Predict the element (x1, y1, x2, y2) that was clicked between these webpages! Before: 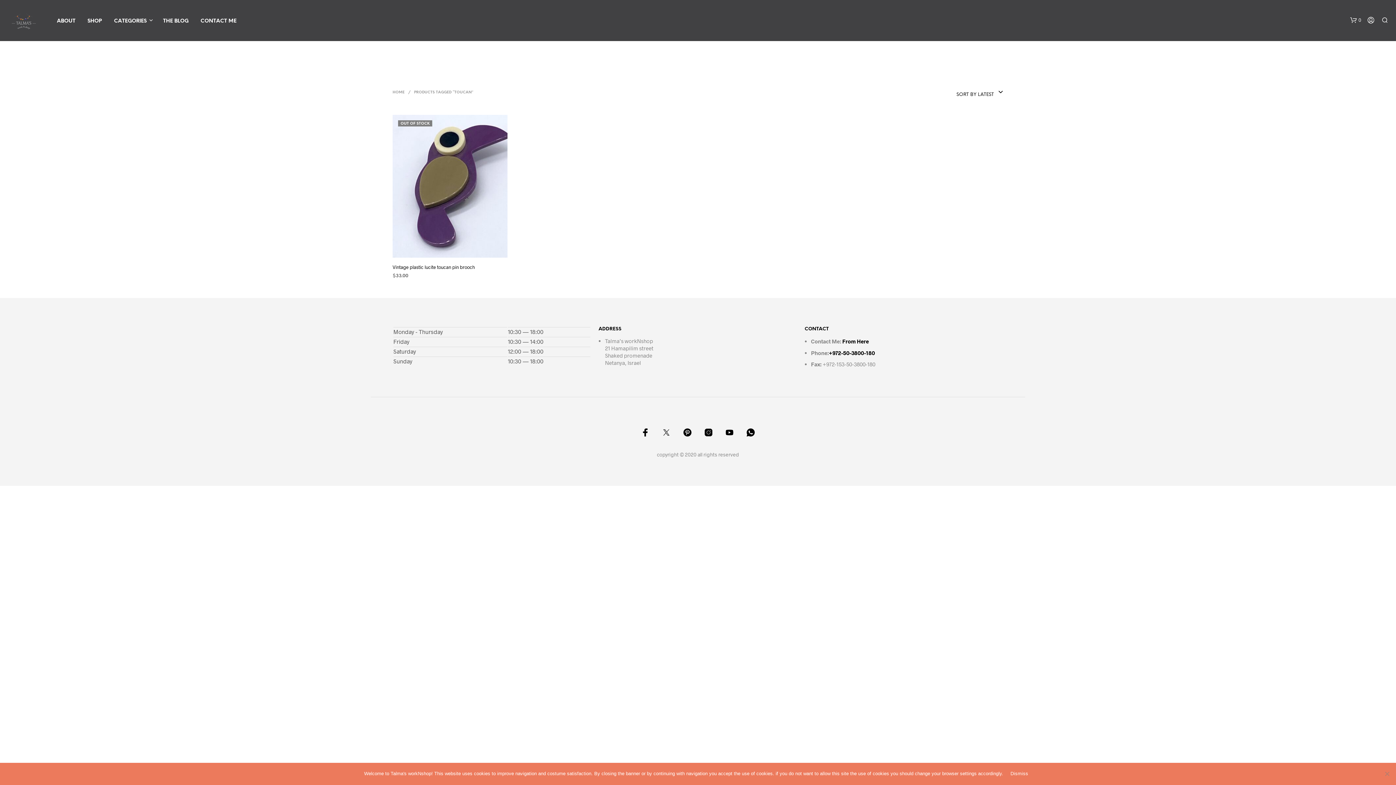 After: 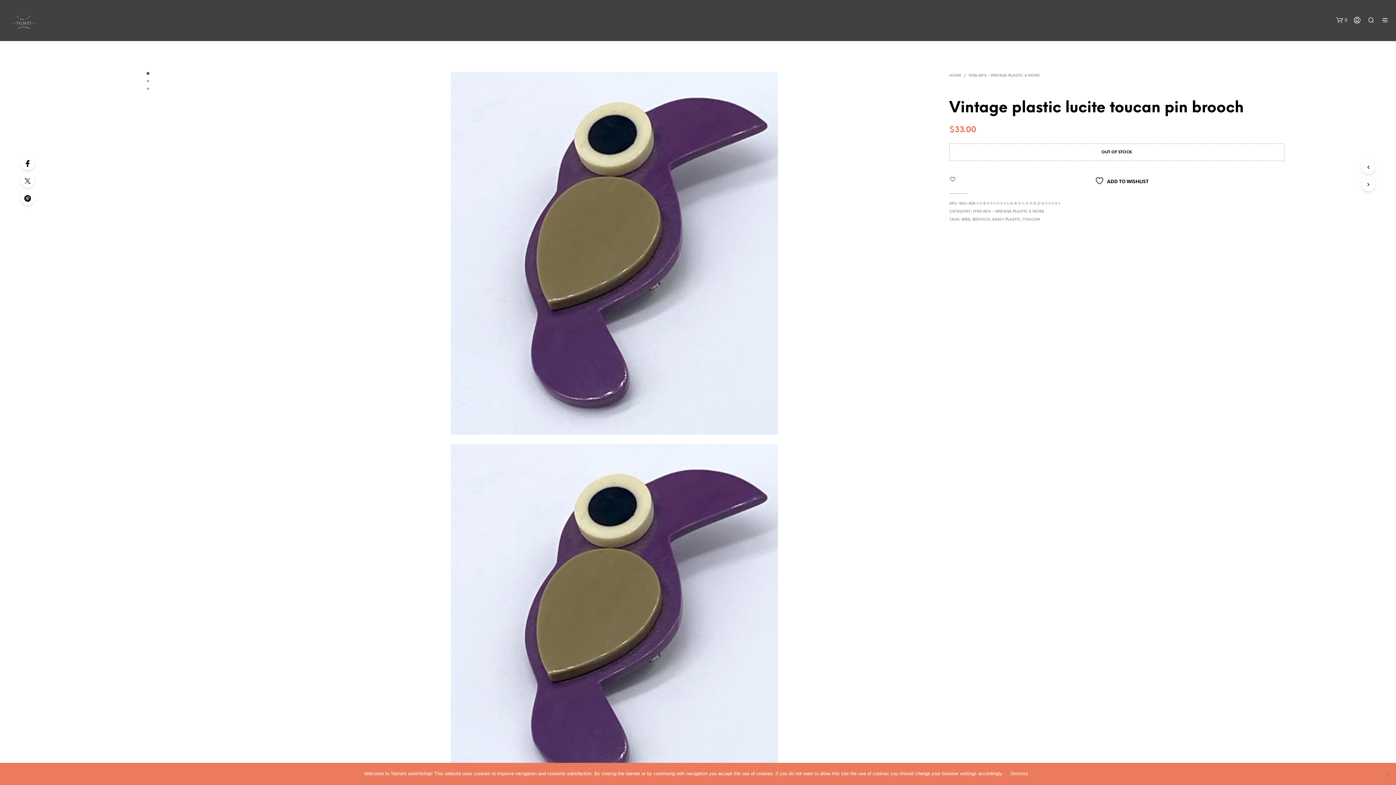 Action: bbox: (392, 263, 474, 270) label: Vintage plastic lucite toucan pin brooch